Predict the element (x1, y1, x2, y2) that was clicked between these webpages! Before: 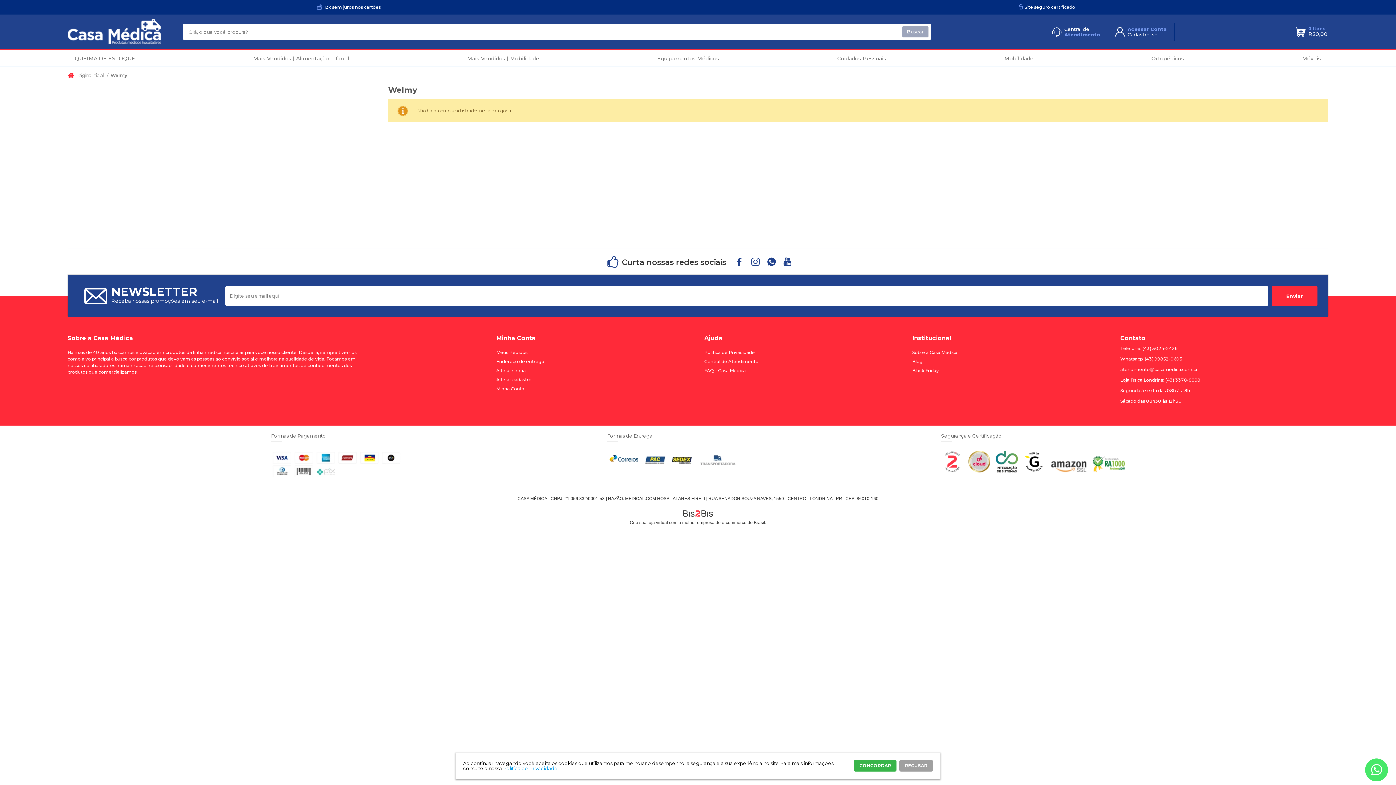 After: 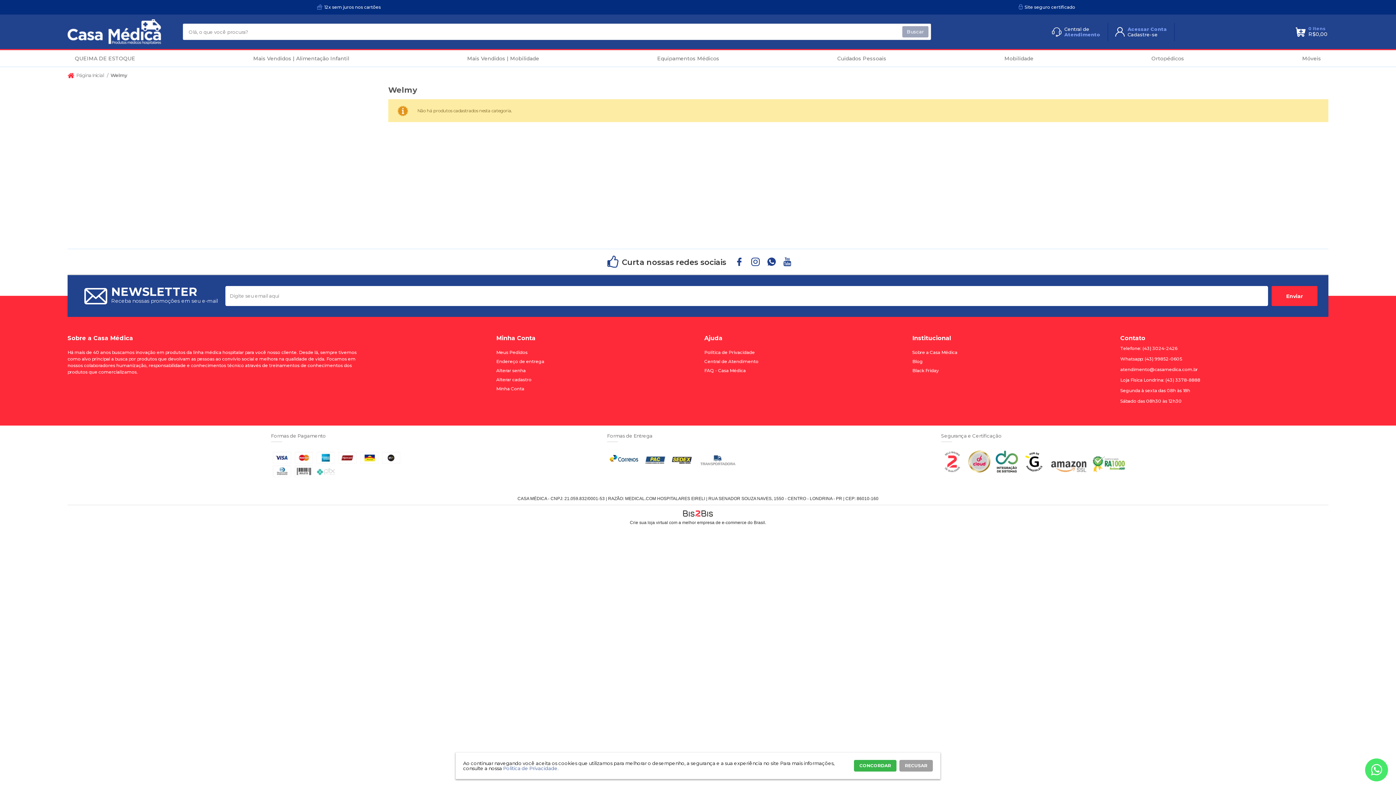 Action: label: Política de Privacidade. bbox: (503, 765, 558, 771)